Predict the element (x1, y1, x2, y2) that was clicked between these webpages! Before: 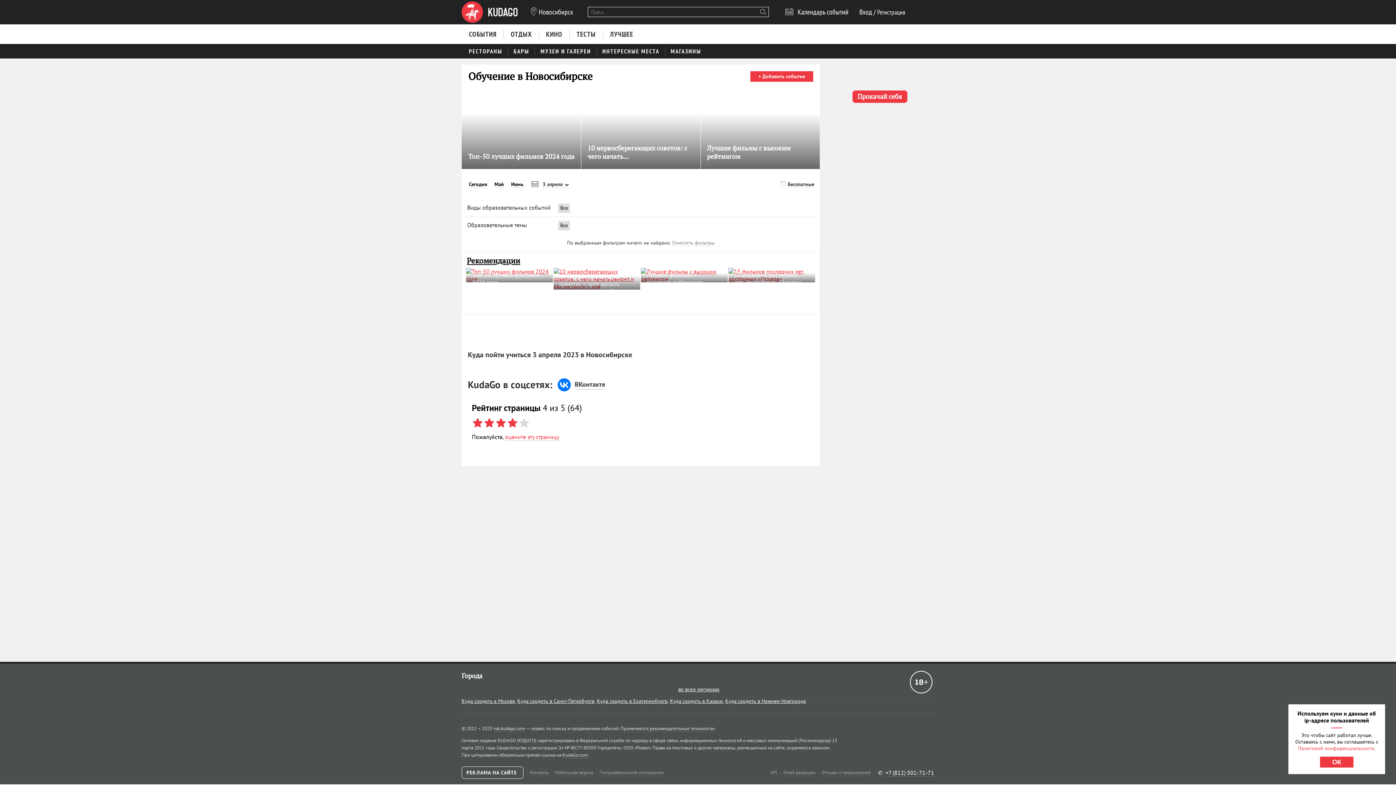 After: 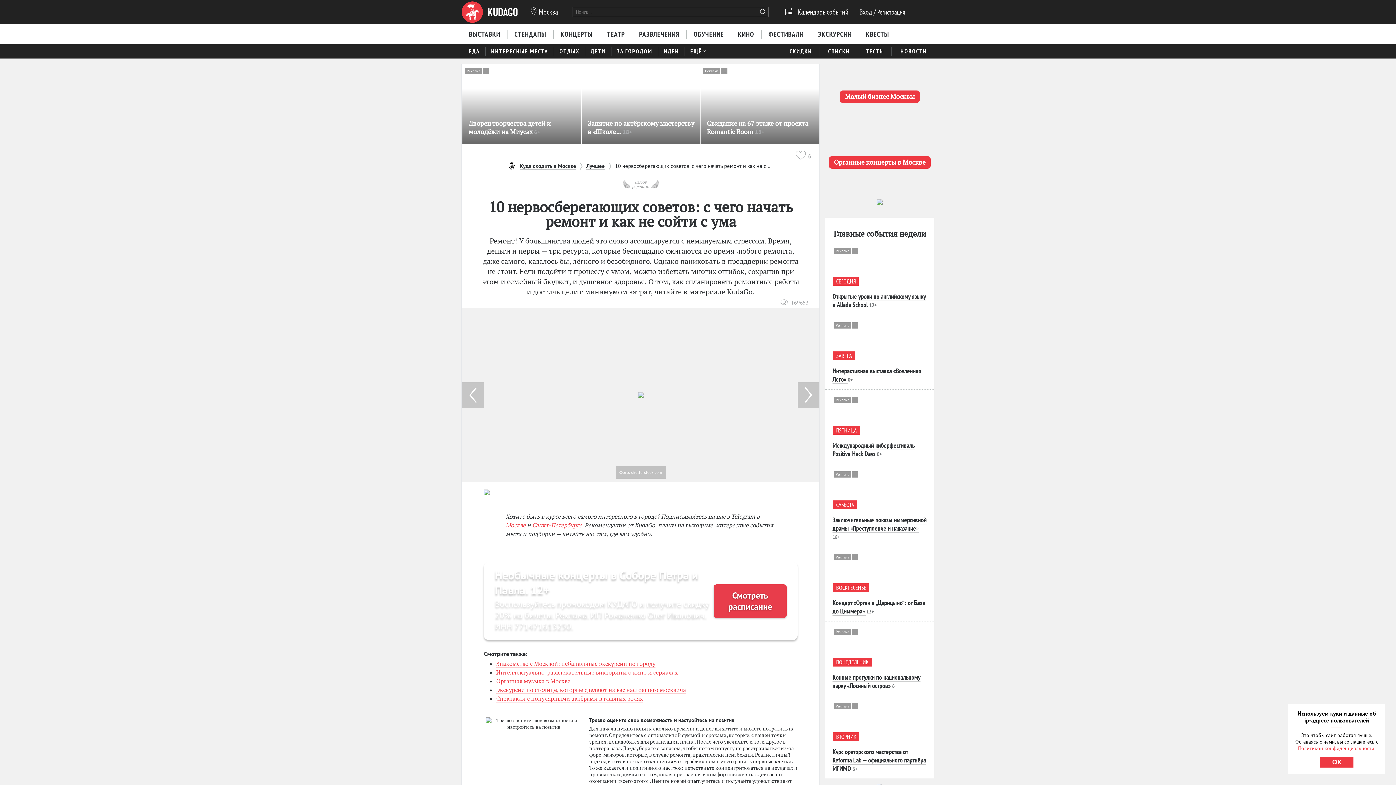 Action: bbox: (553, 267, 640, 289)